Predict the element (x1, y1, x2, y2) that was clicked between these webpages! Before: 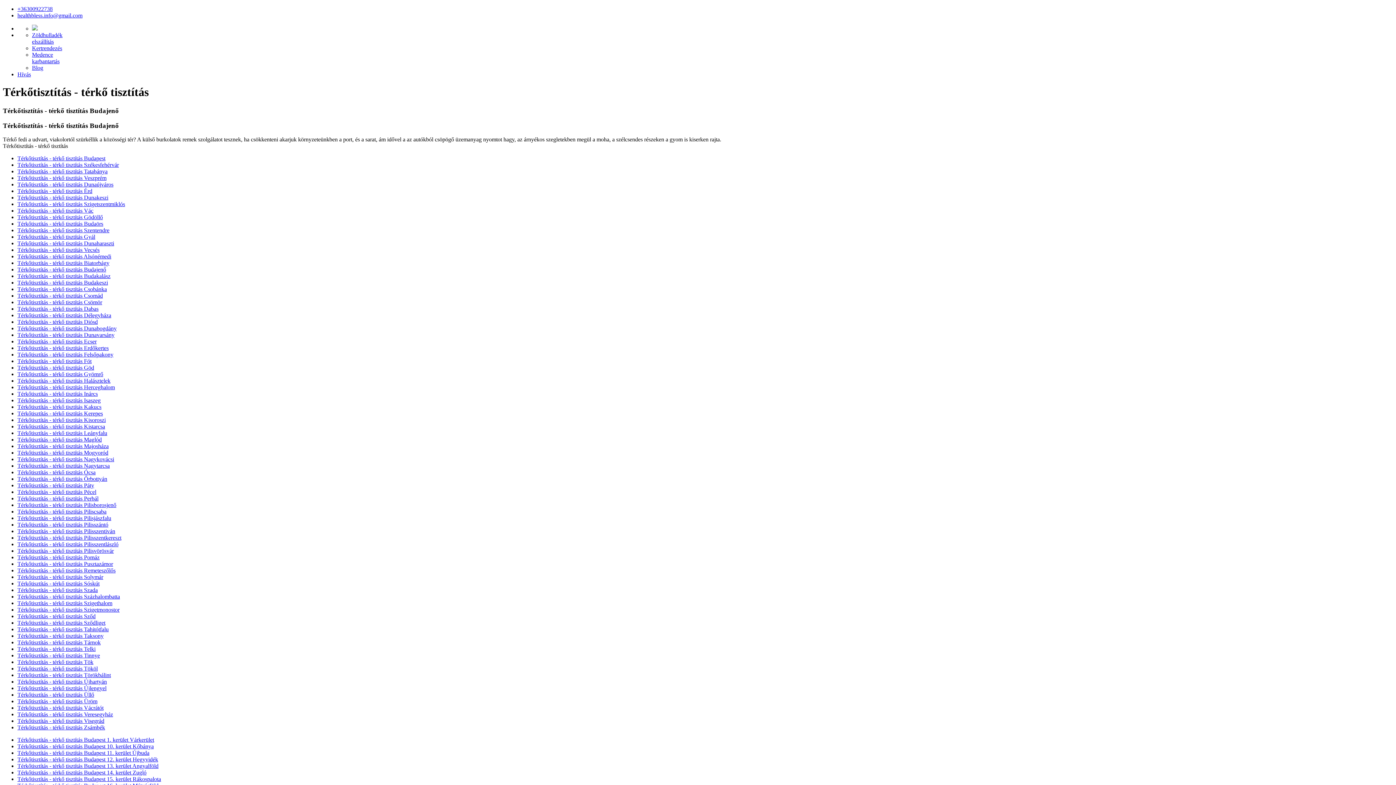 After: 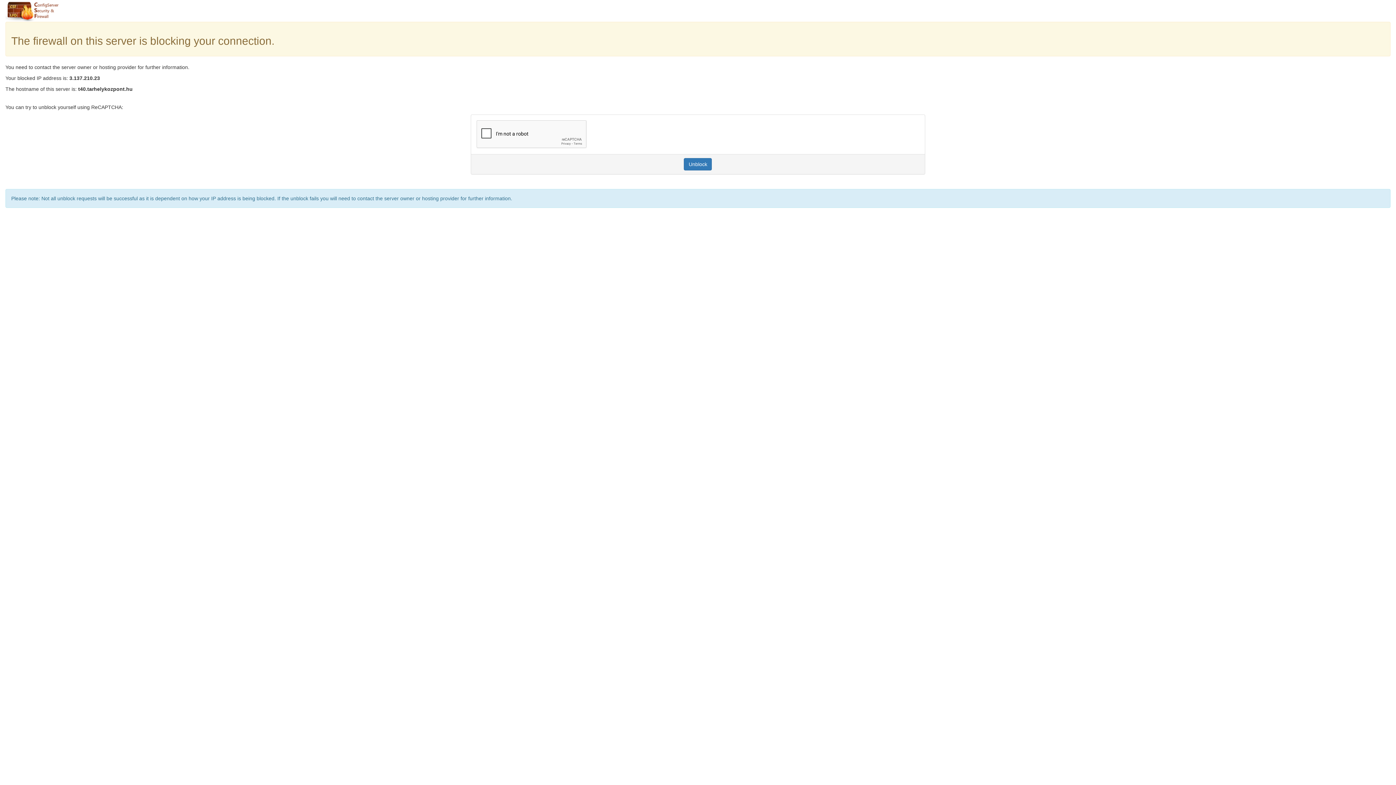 Action: bbox: (17, 646, 95, 652) label: Térkőtisztítás - térkő tisztítás Telki